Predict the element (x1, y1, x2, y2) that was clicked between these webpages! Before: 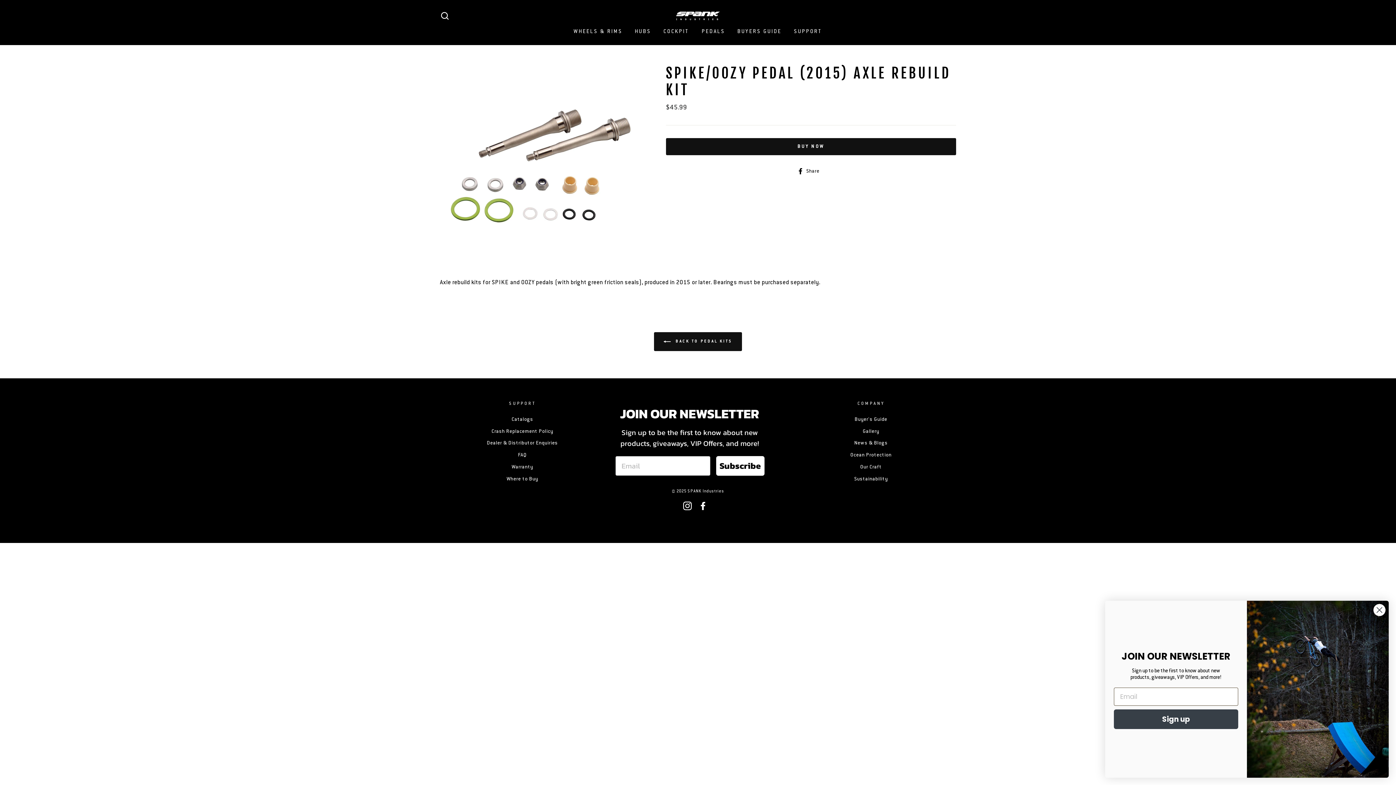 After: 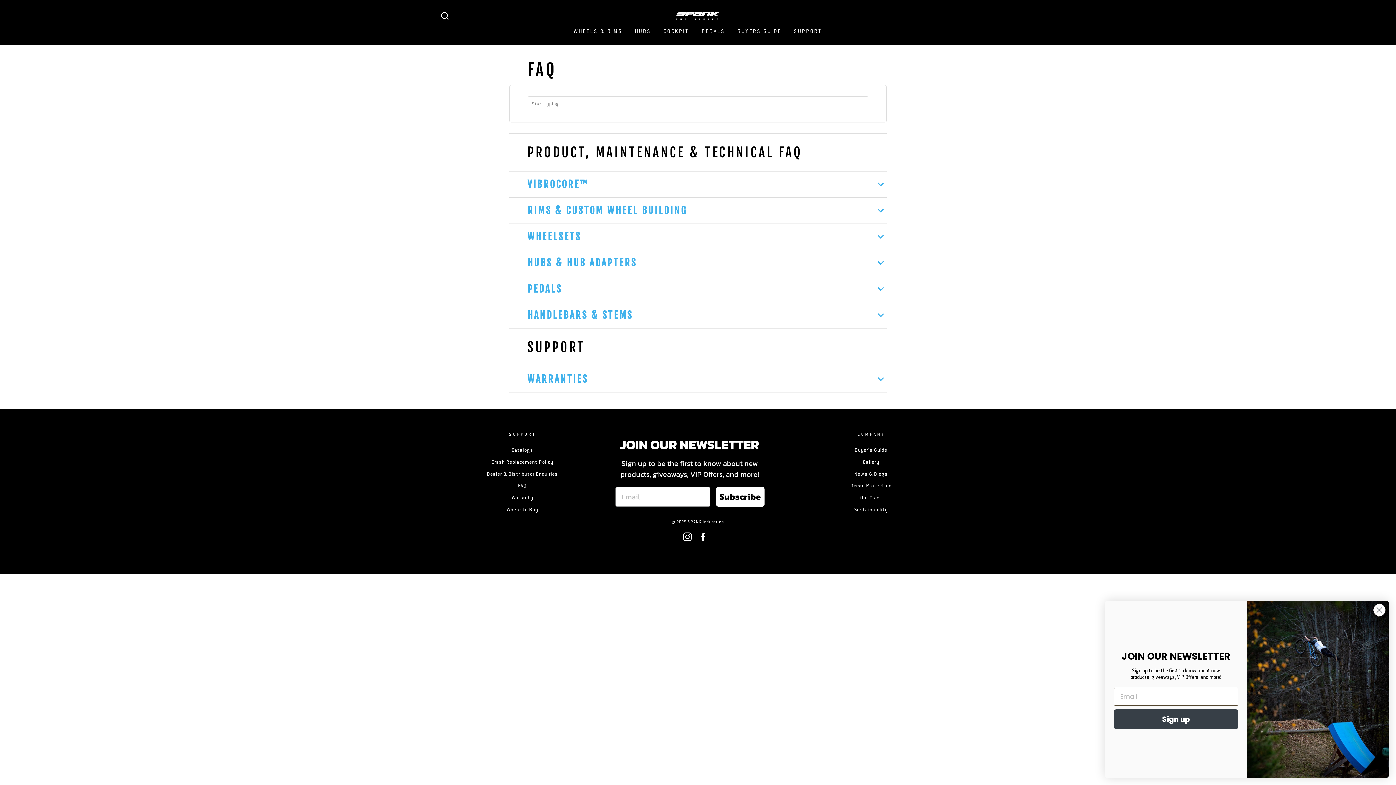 Action: bbox: (518, 449, 526, 460) label: FAQ